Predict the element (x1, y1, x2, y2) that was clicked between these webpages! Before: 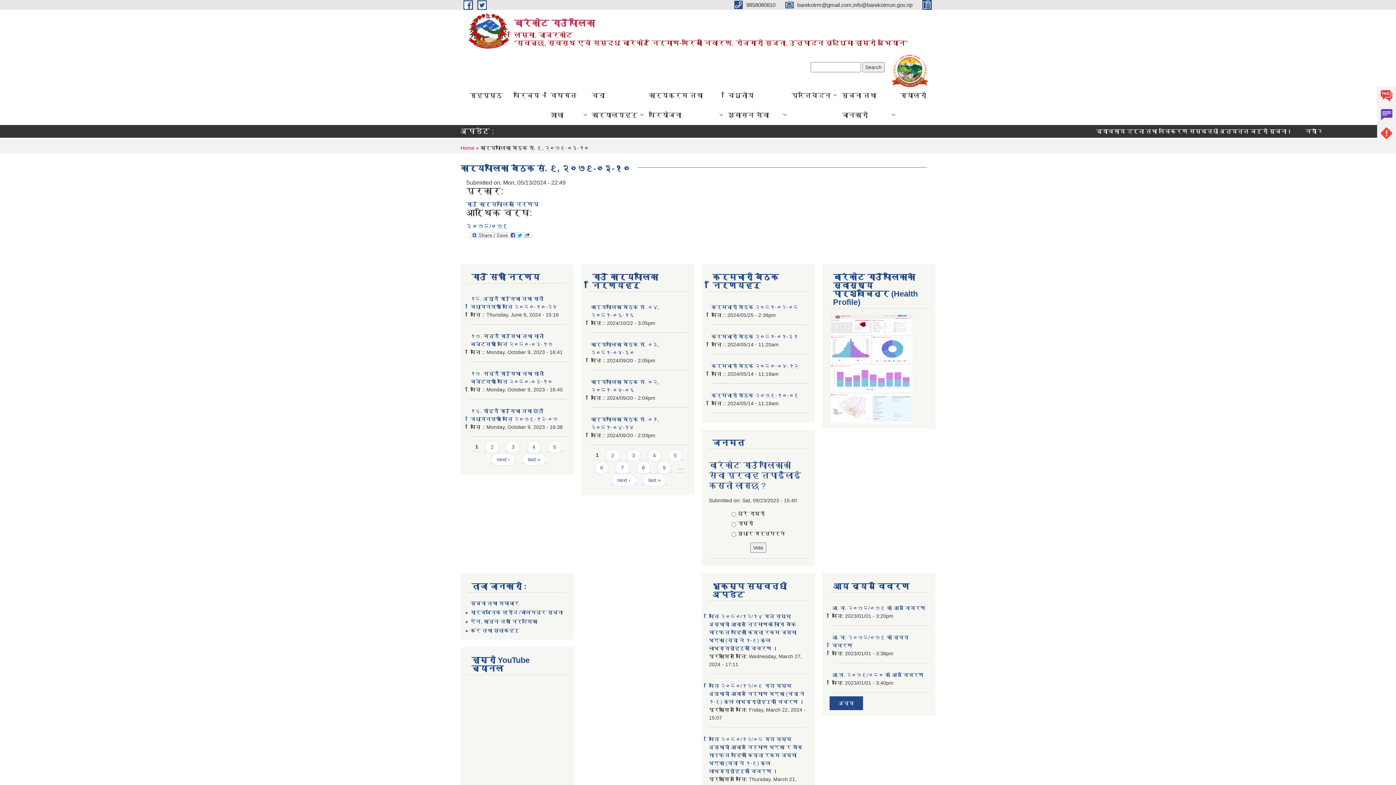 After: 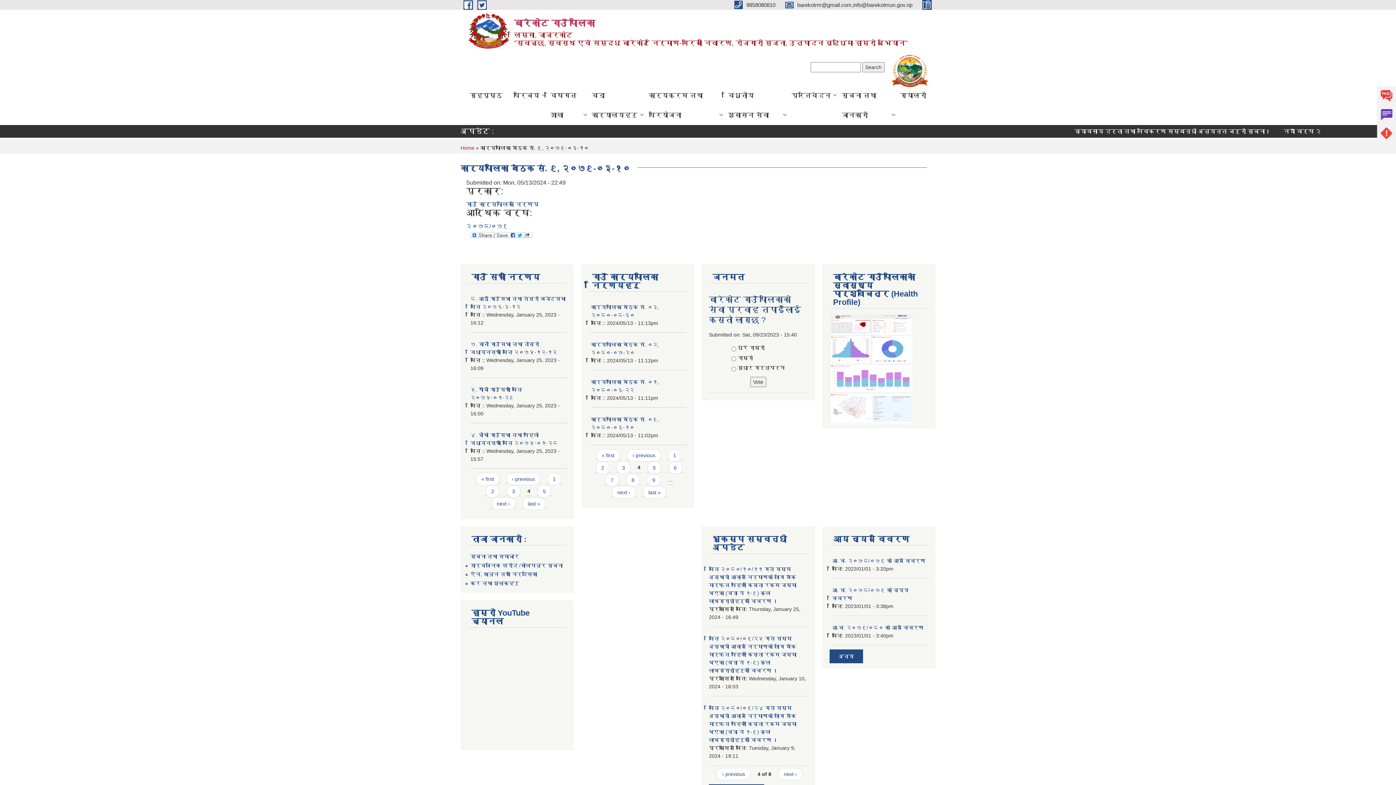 Action: label: 4 bbox: (647, 449, 661, 461)